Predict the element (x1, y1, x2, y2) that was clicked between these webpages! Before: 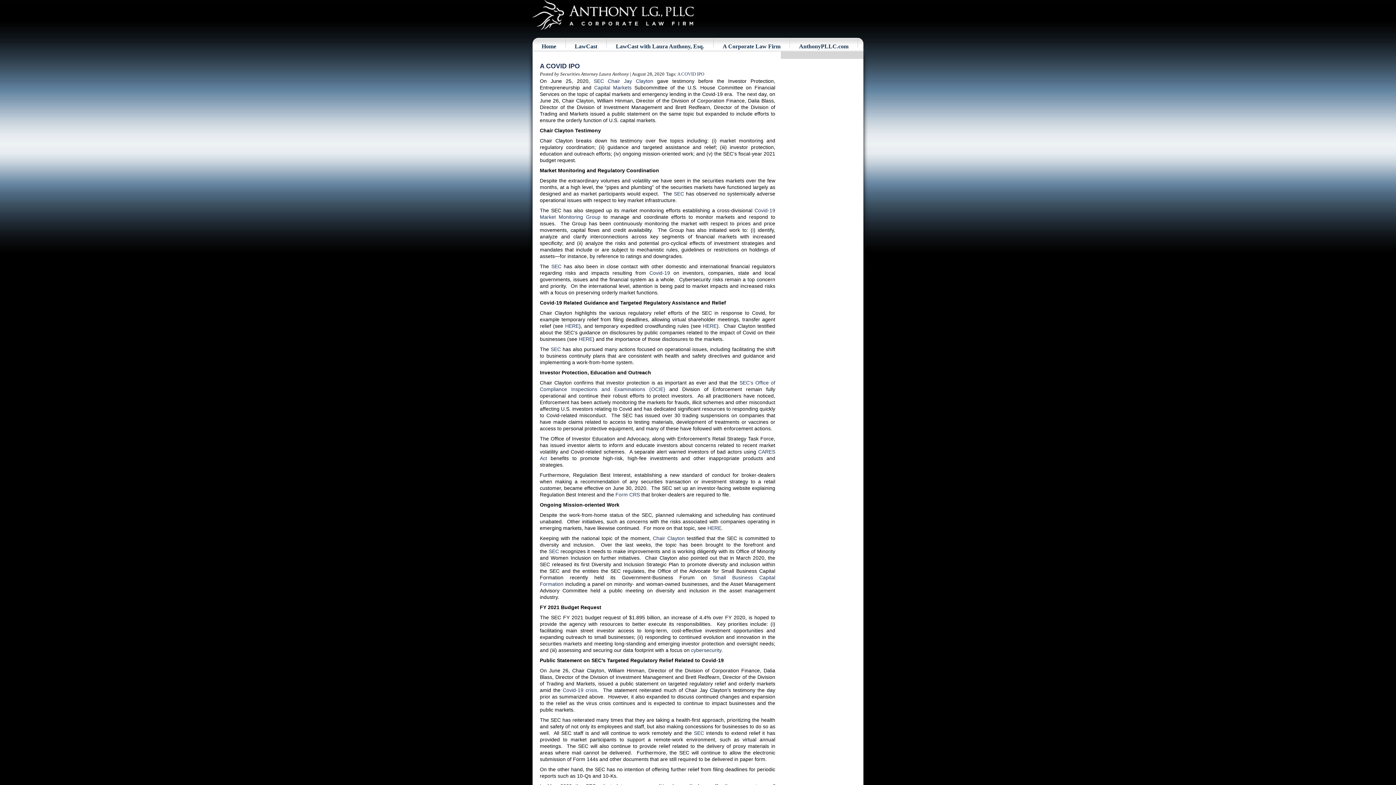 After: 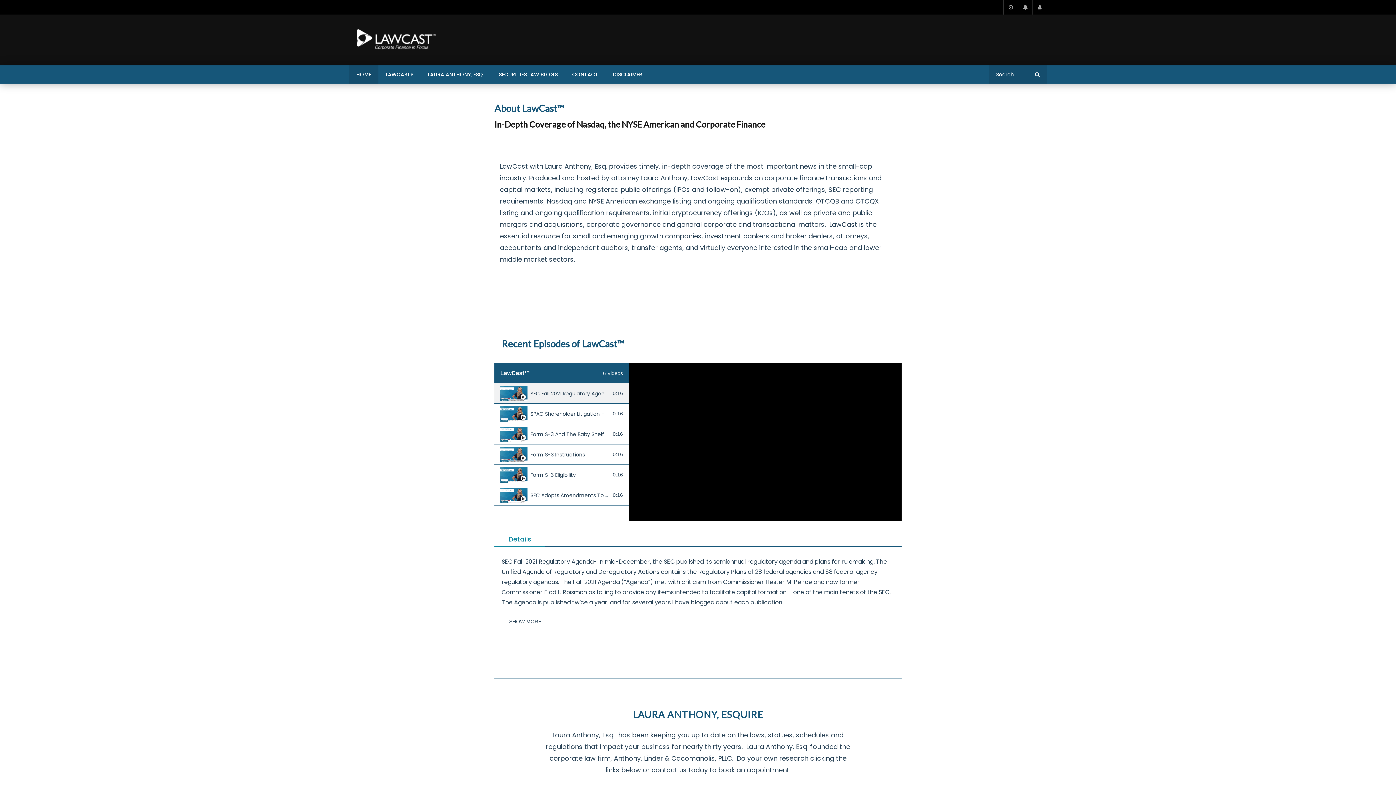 Action: label: cybersecurity bbox: (691, 647, 721, 653)